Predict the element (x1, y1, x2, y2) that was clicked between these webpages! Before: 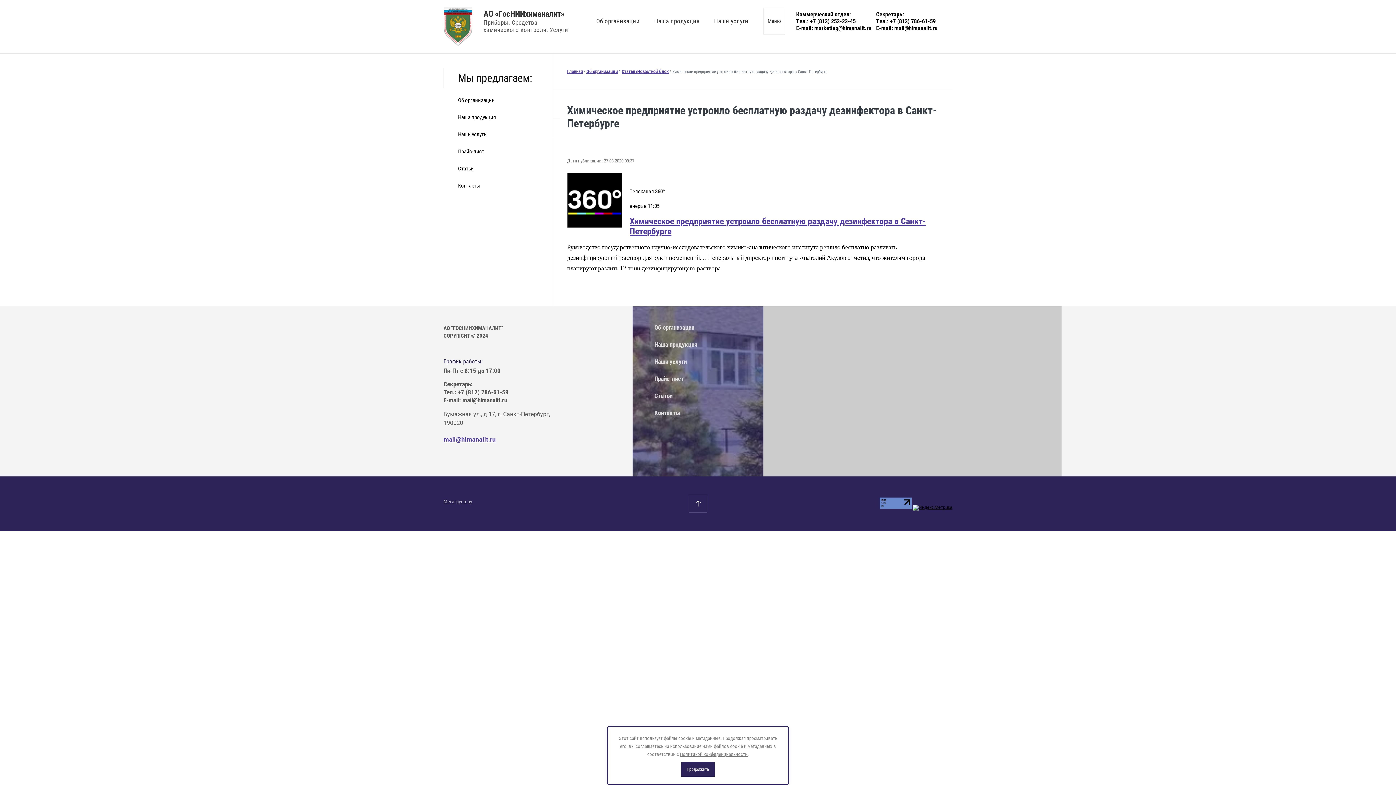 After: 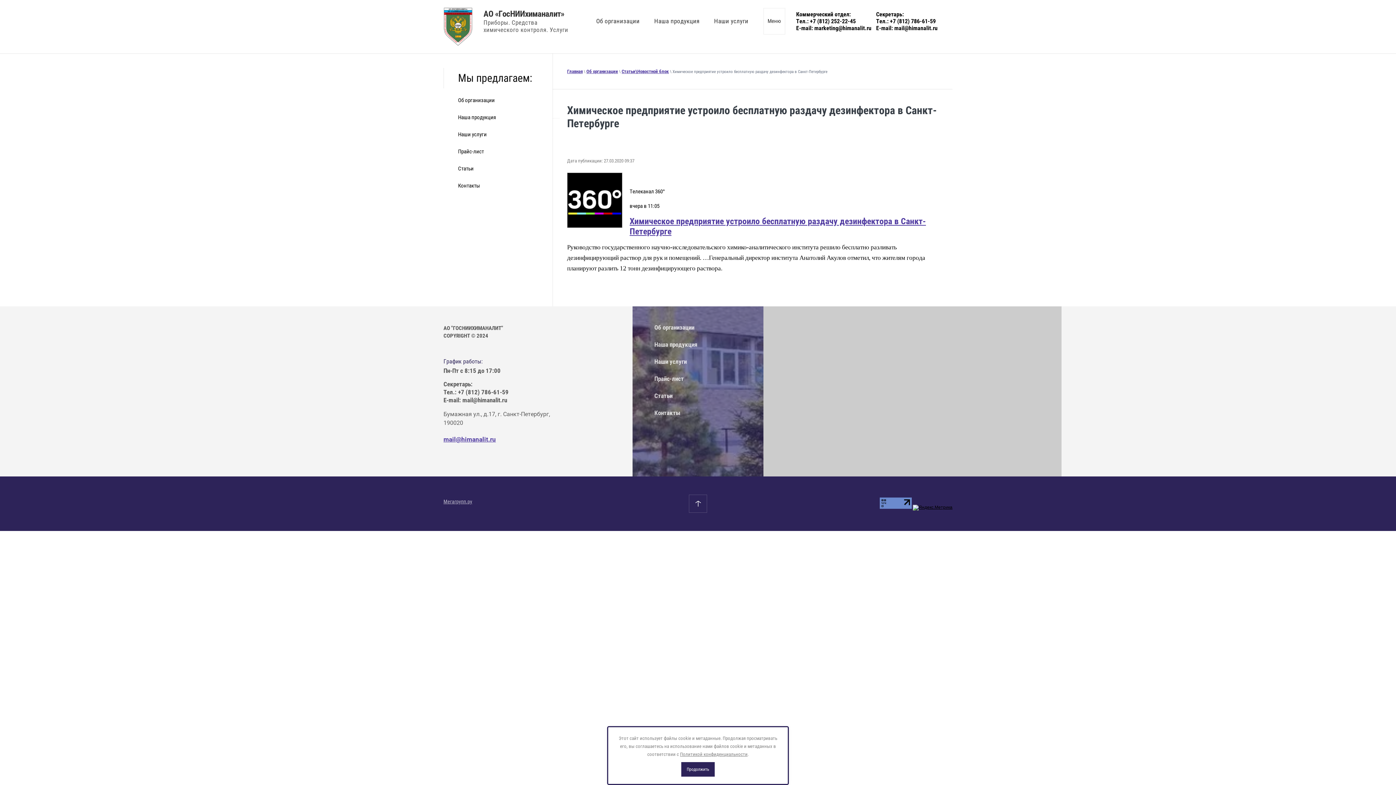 Action: bbox: (876, 17, 936, 24) label: Тел.: +7 (812) 786-61-59